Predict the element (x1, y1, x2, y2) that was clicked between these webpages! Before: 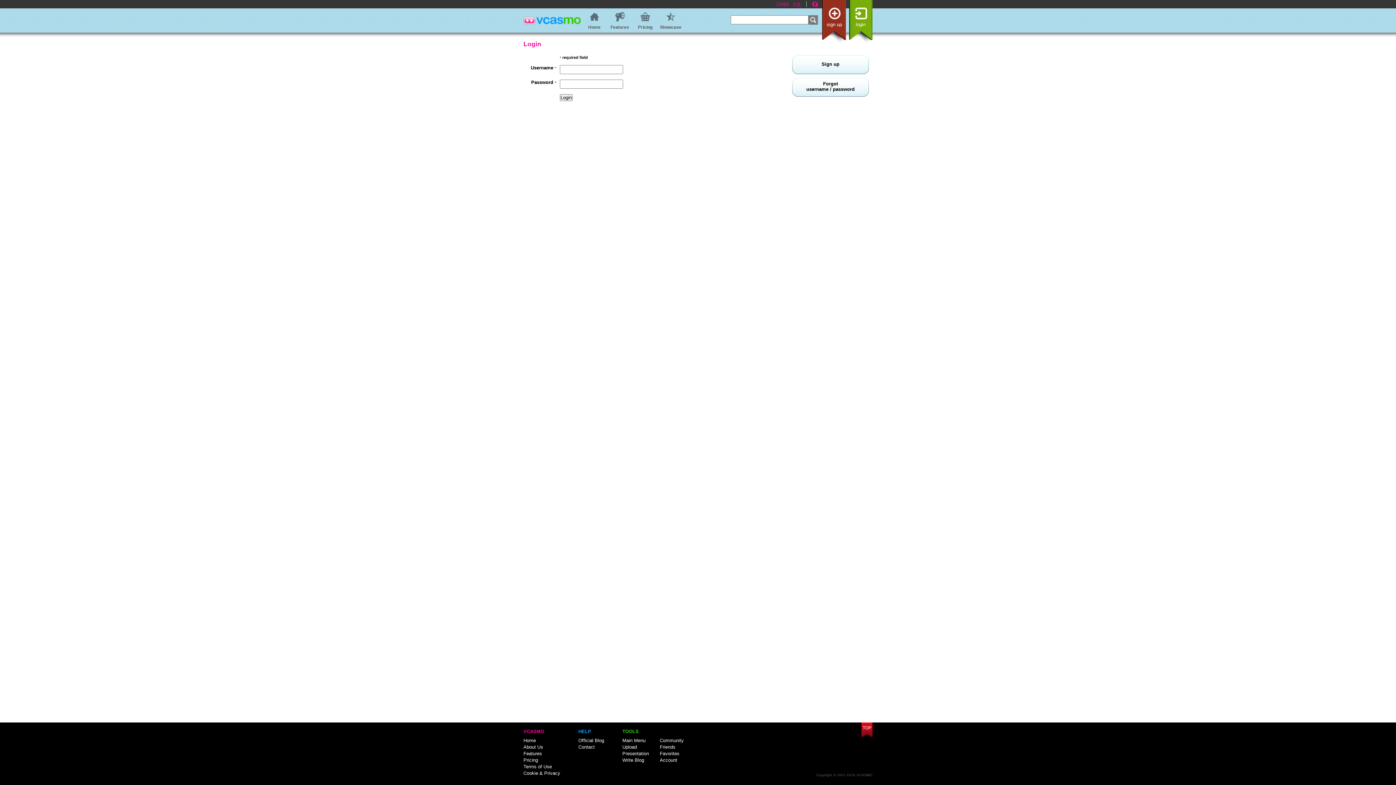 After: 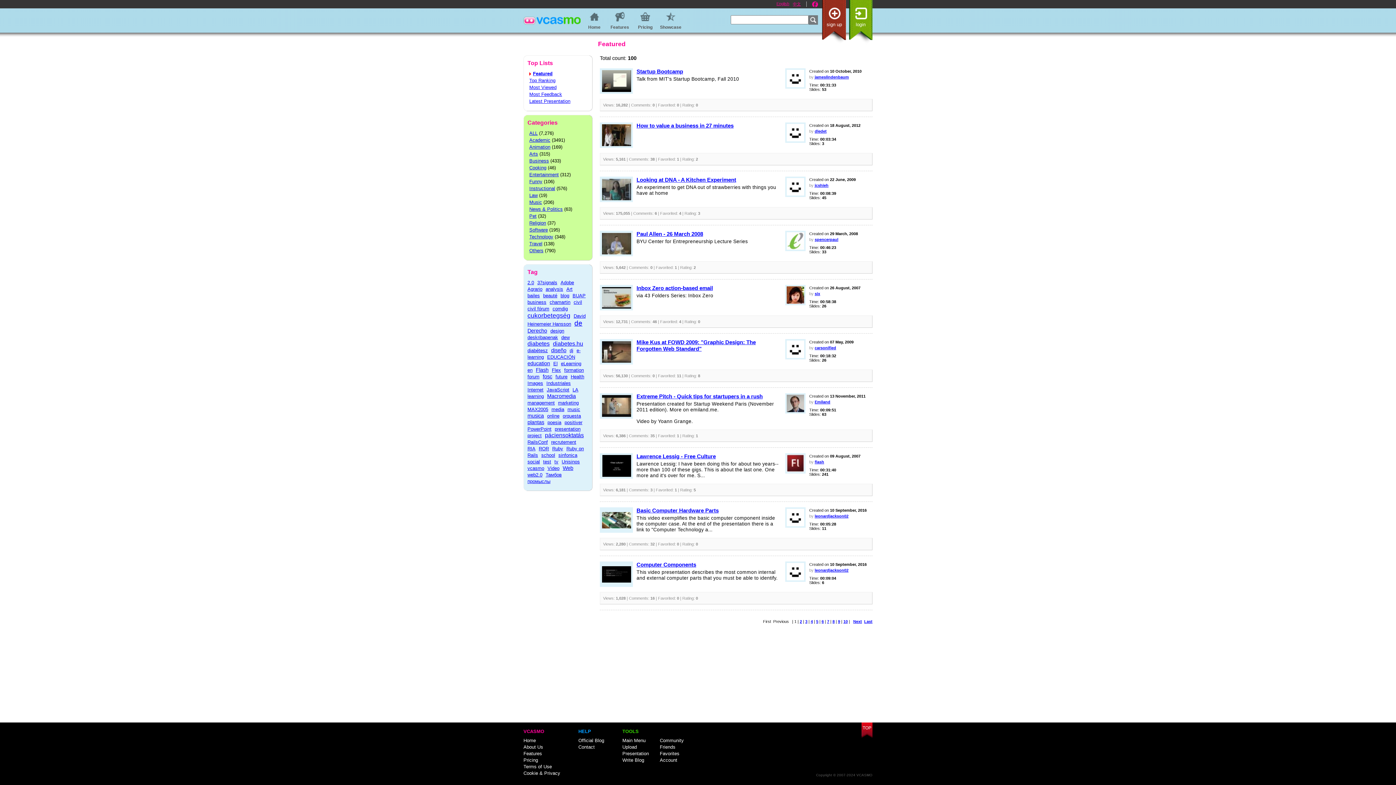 Action: bbox: (658, 8, 683, 32) label: Showcase